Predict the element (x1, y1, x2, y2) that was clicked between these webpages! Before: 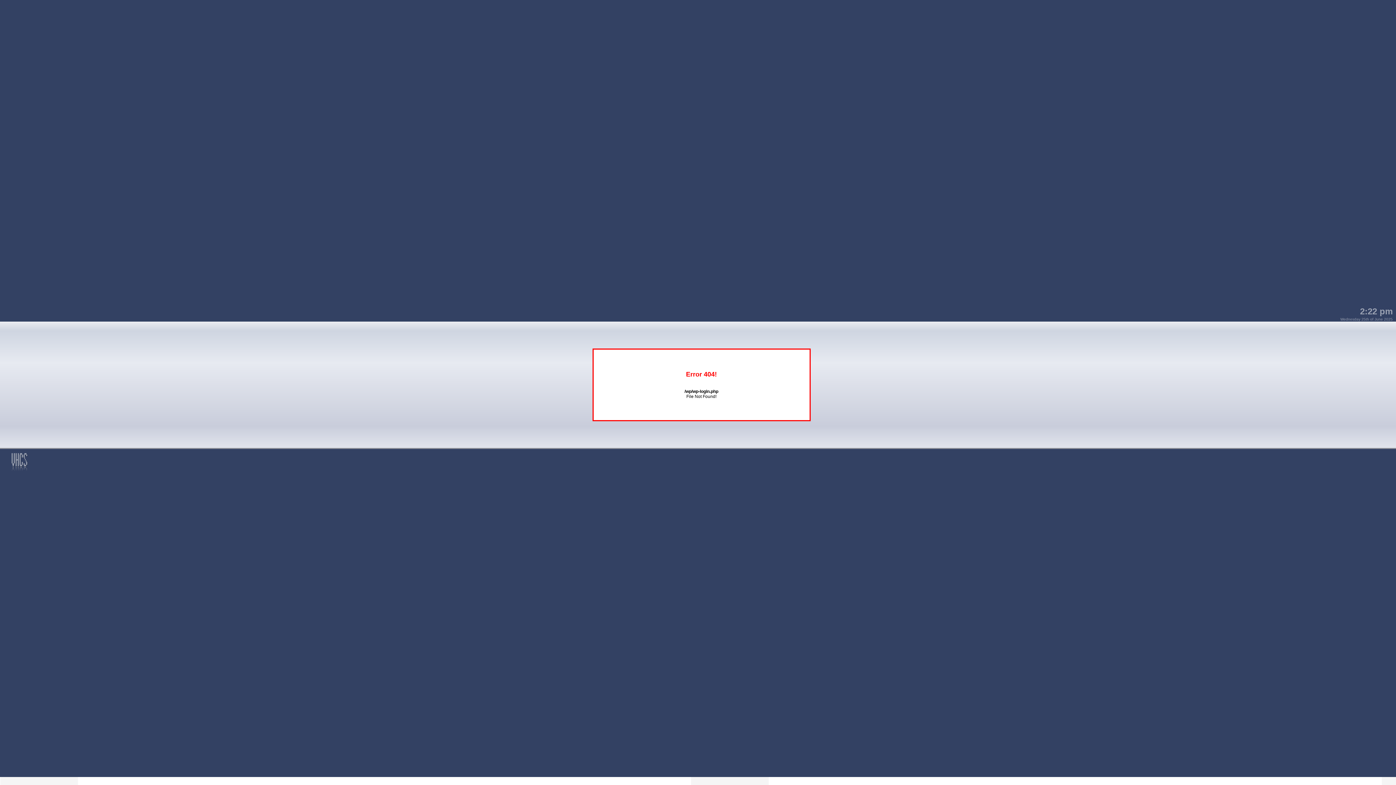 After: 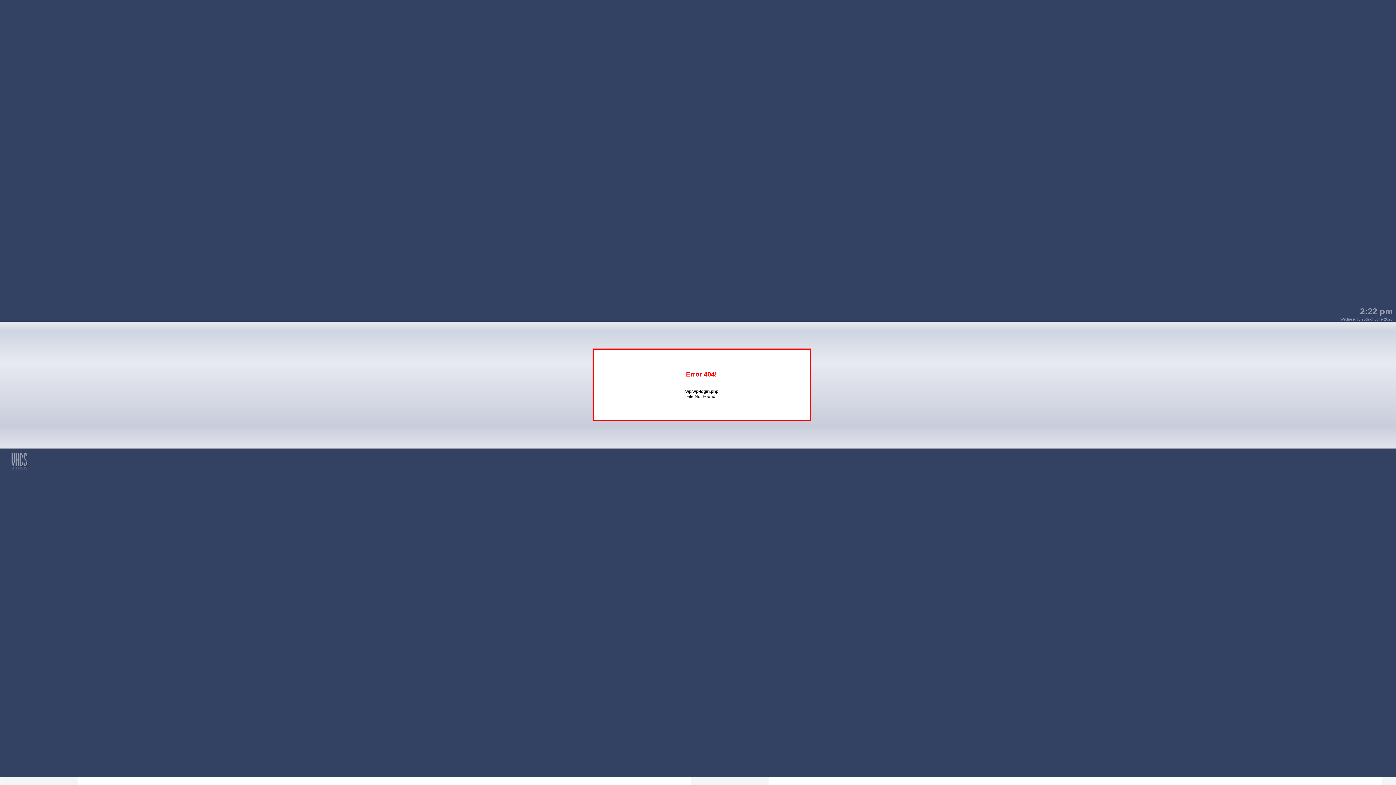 Action: bbox: (6, 466, 31, 472)